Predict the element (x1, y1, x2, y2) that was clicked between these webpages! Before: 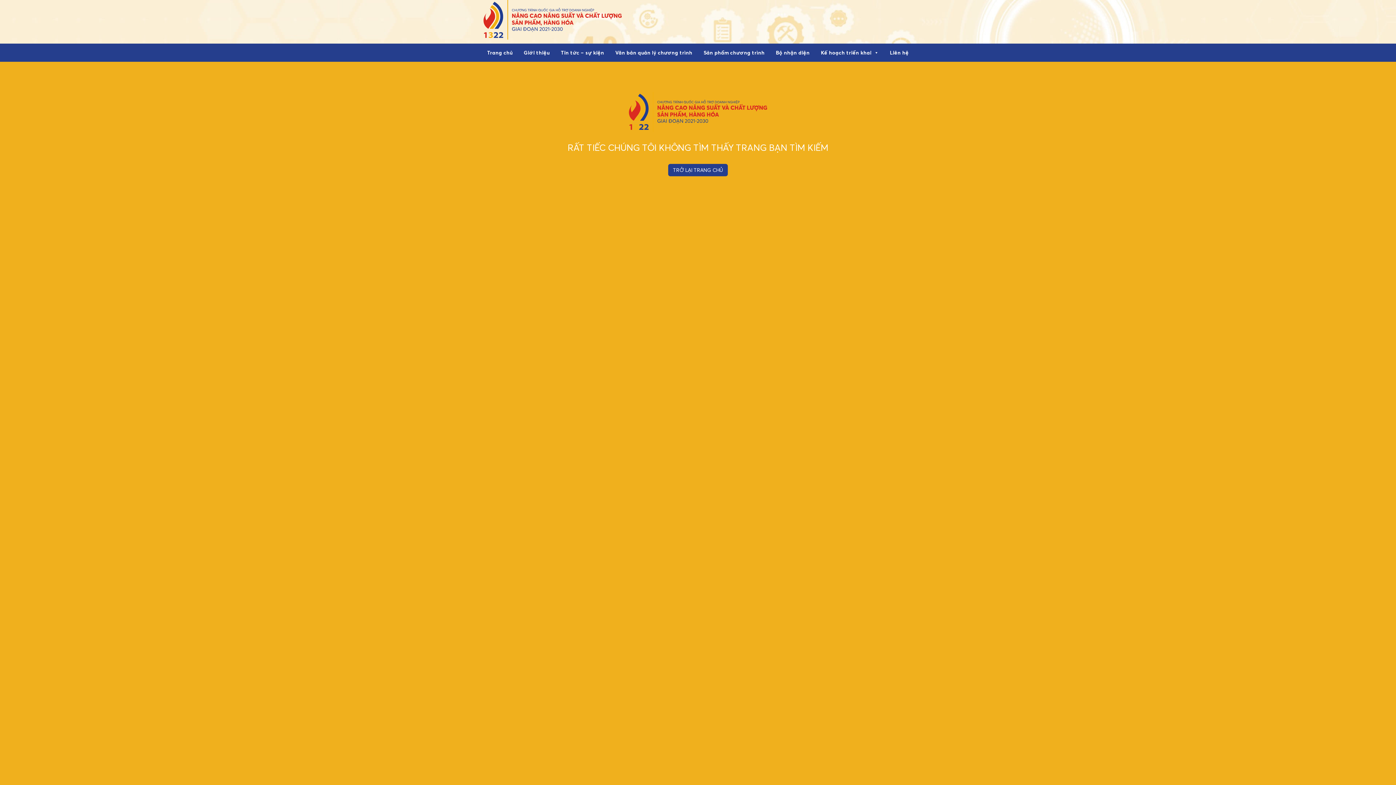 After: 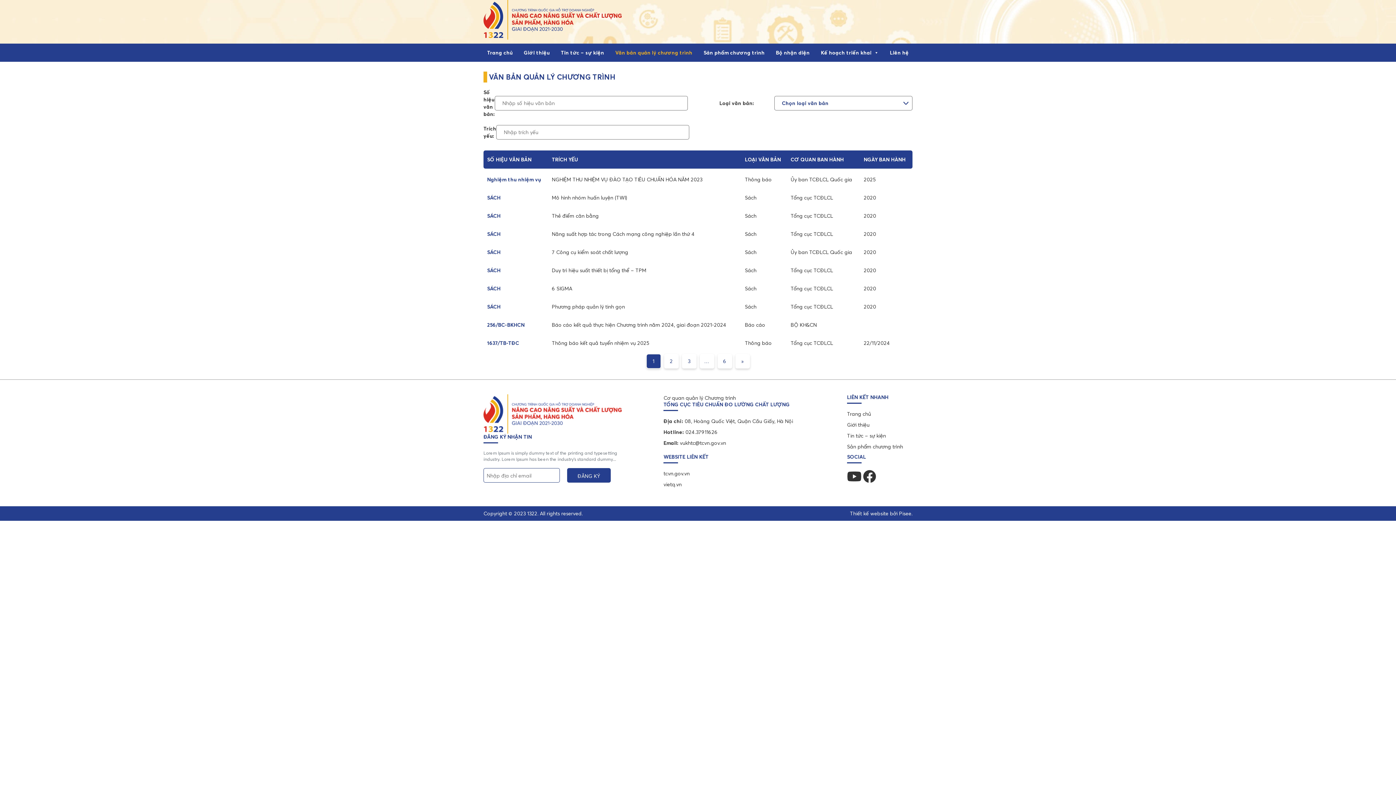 Action: bbox: (611, 43, 696, 61) label: Văn bản quản lý chương trình